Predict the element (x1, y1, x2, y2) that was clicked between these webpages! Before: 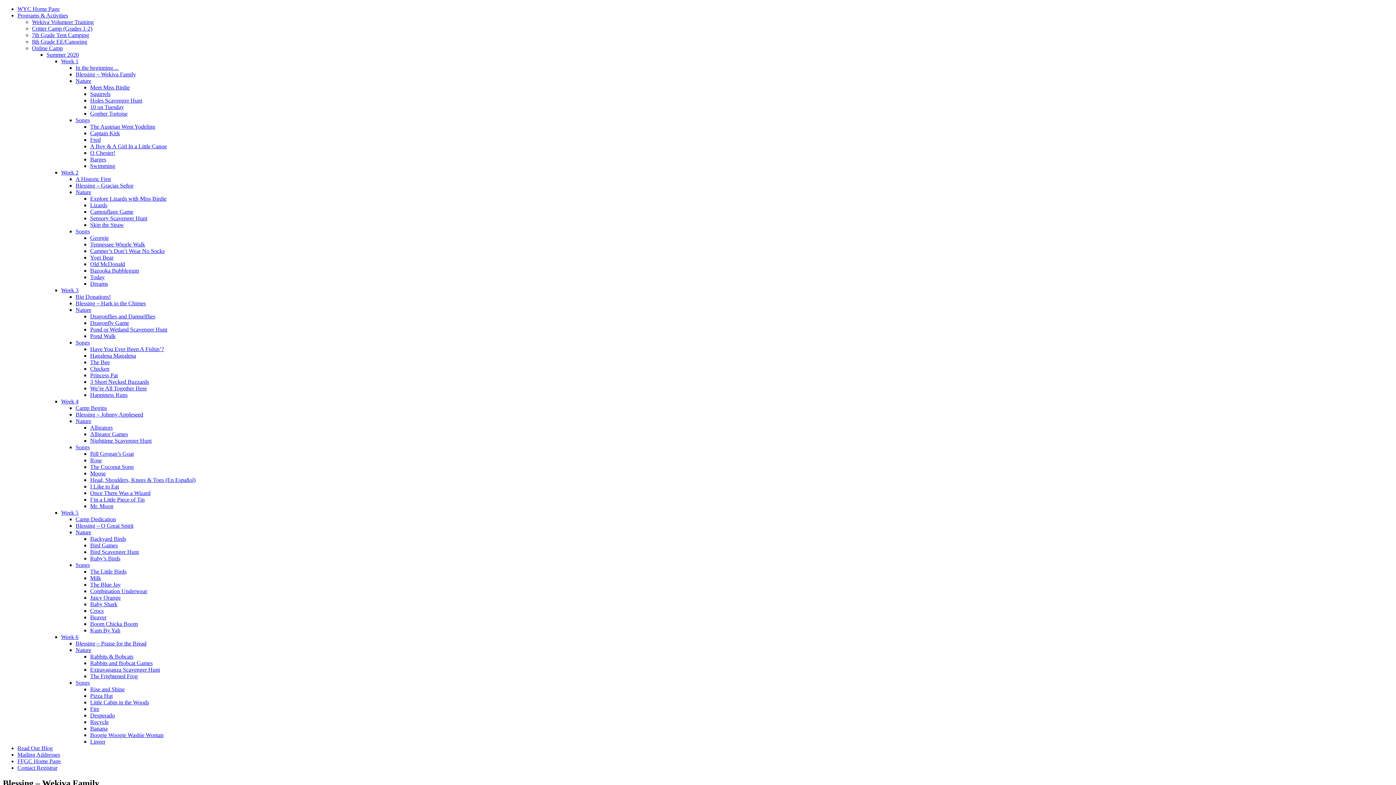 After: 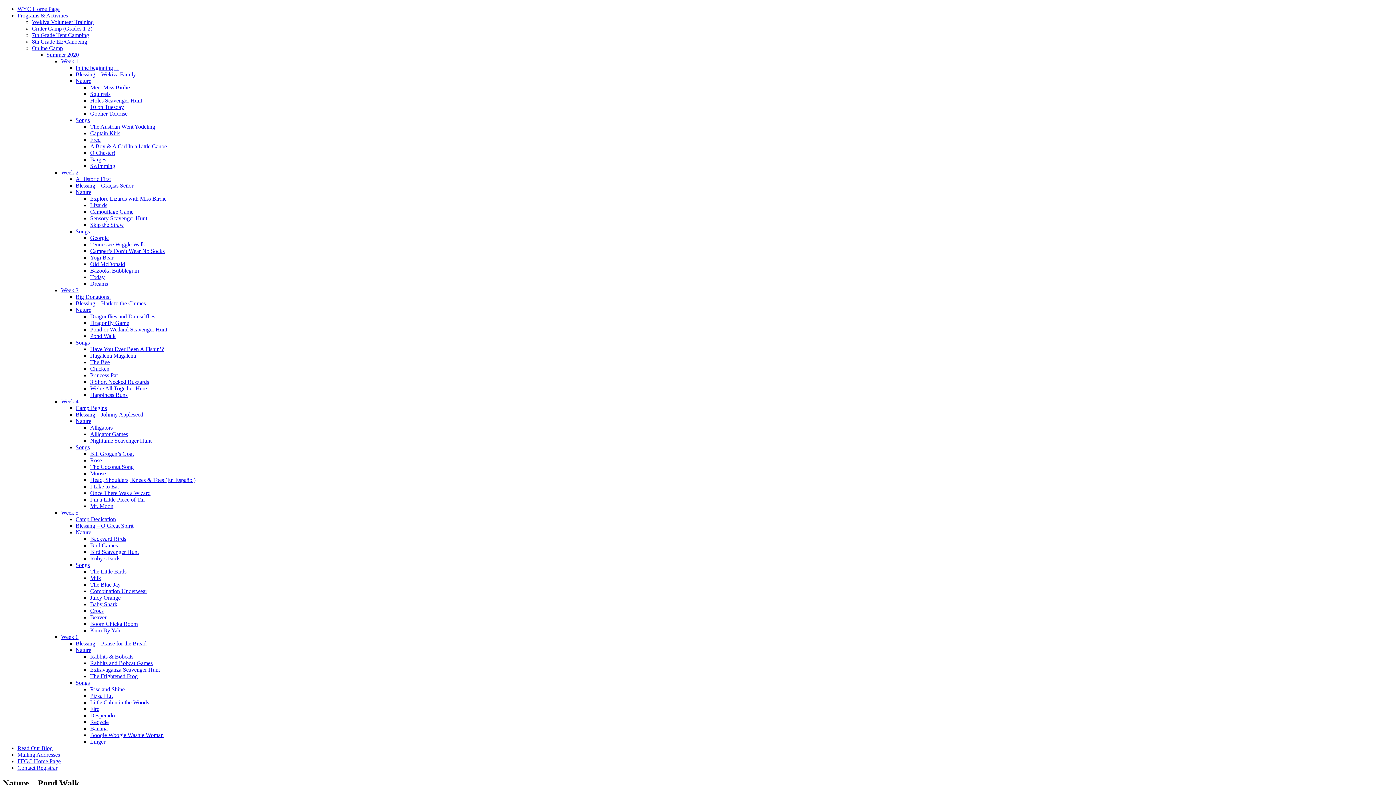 Action: bbox: (90, 333, 115, 339) label: Pond Walk